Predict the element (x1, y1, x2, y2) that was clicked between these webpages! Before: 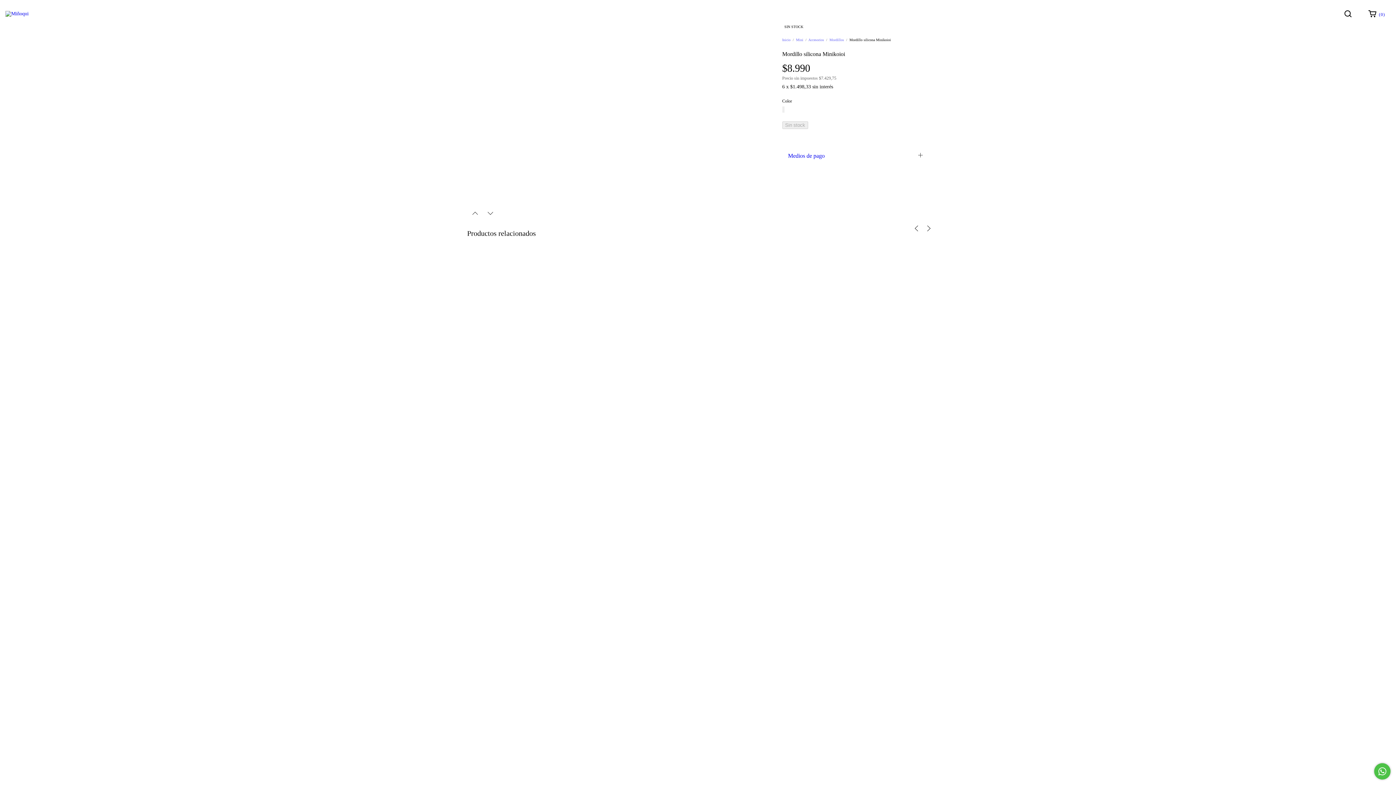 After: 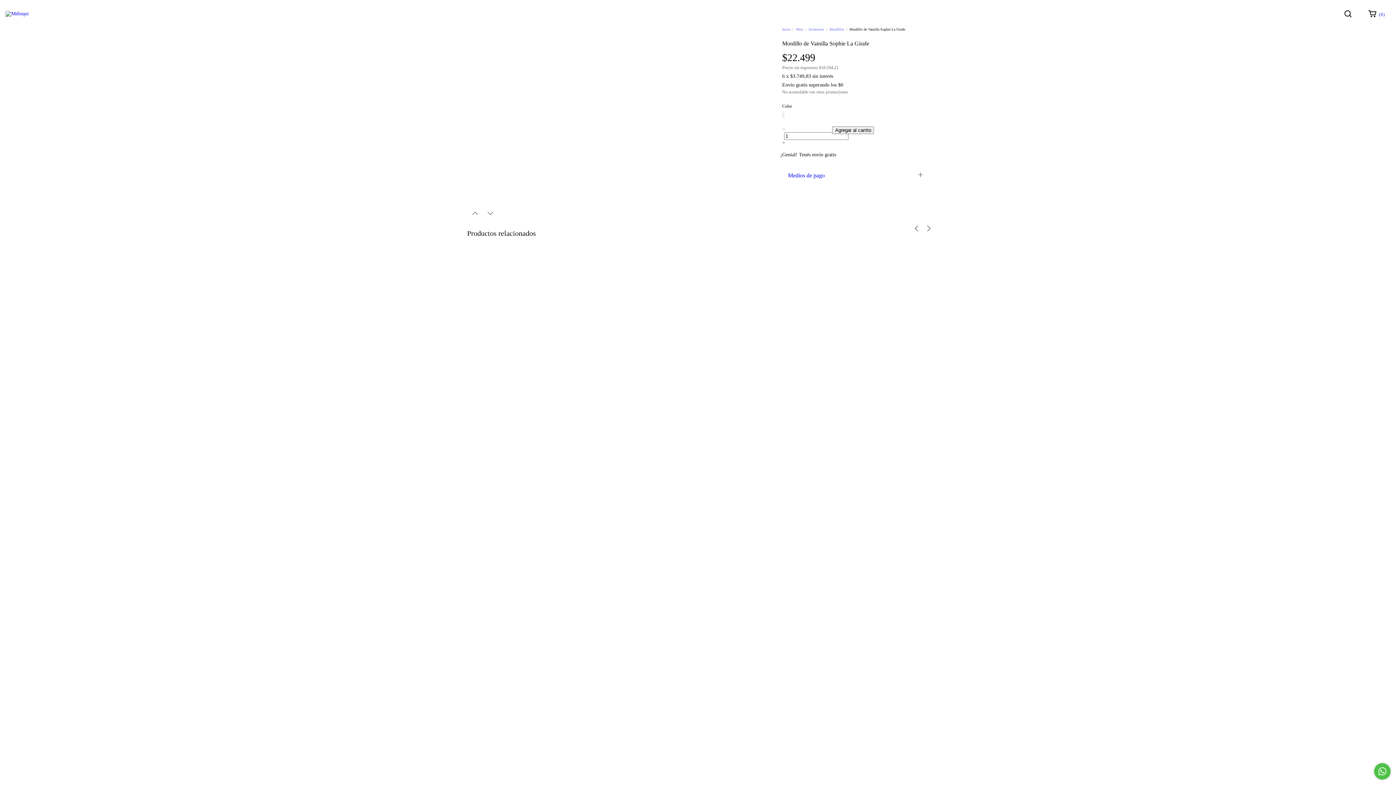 Action: bbox: (470, 700, 930, 715) label: Mordillo de Vainilla Sophie La Girafe